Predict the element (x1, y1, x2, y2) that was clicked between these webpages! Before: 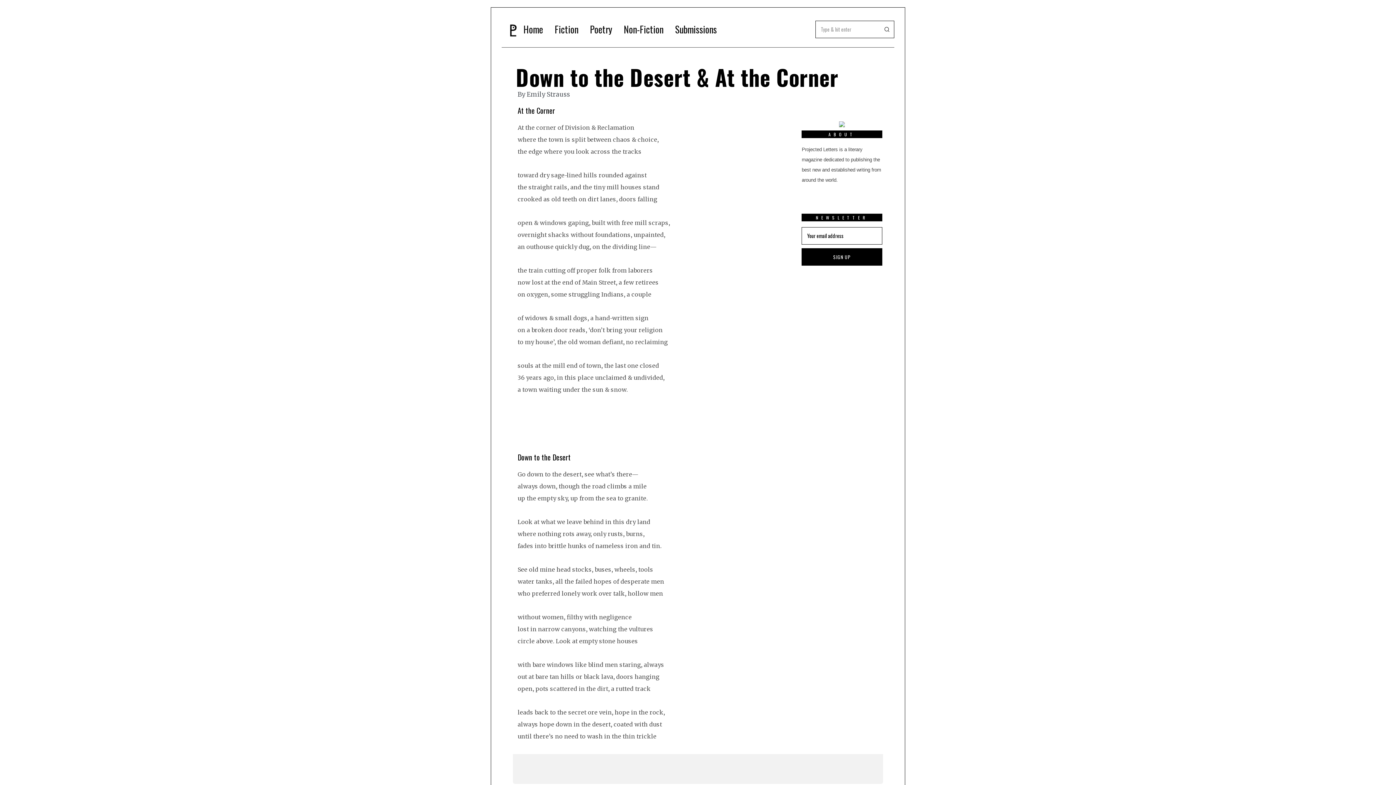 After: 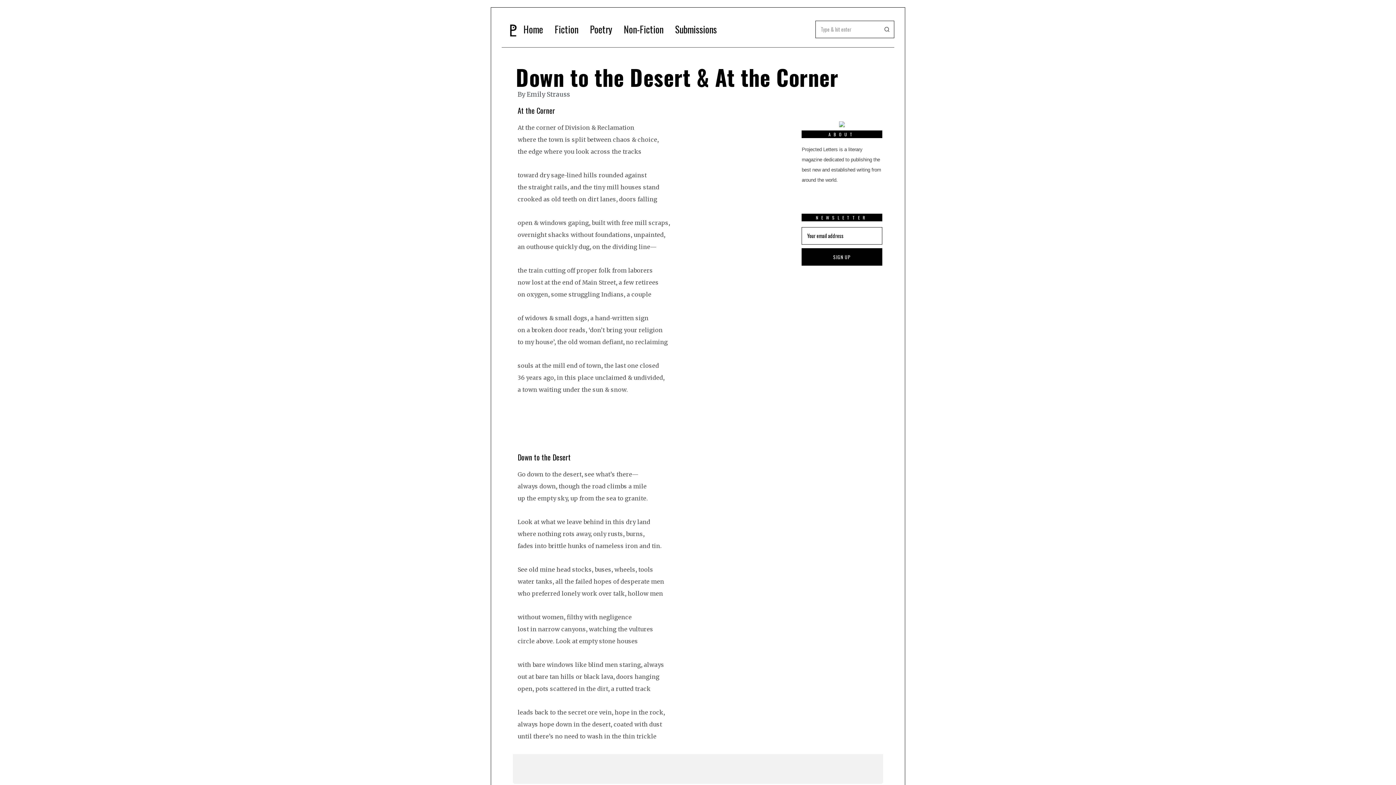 Action: bbox: (839, 118, 845, 128)